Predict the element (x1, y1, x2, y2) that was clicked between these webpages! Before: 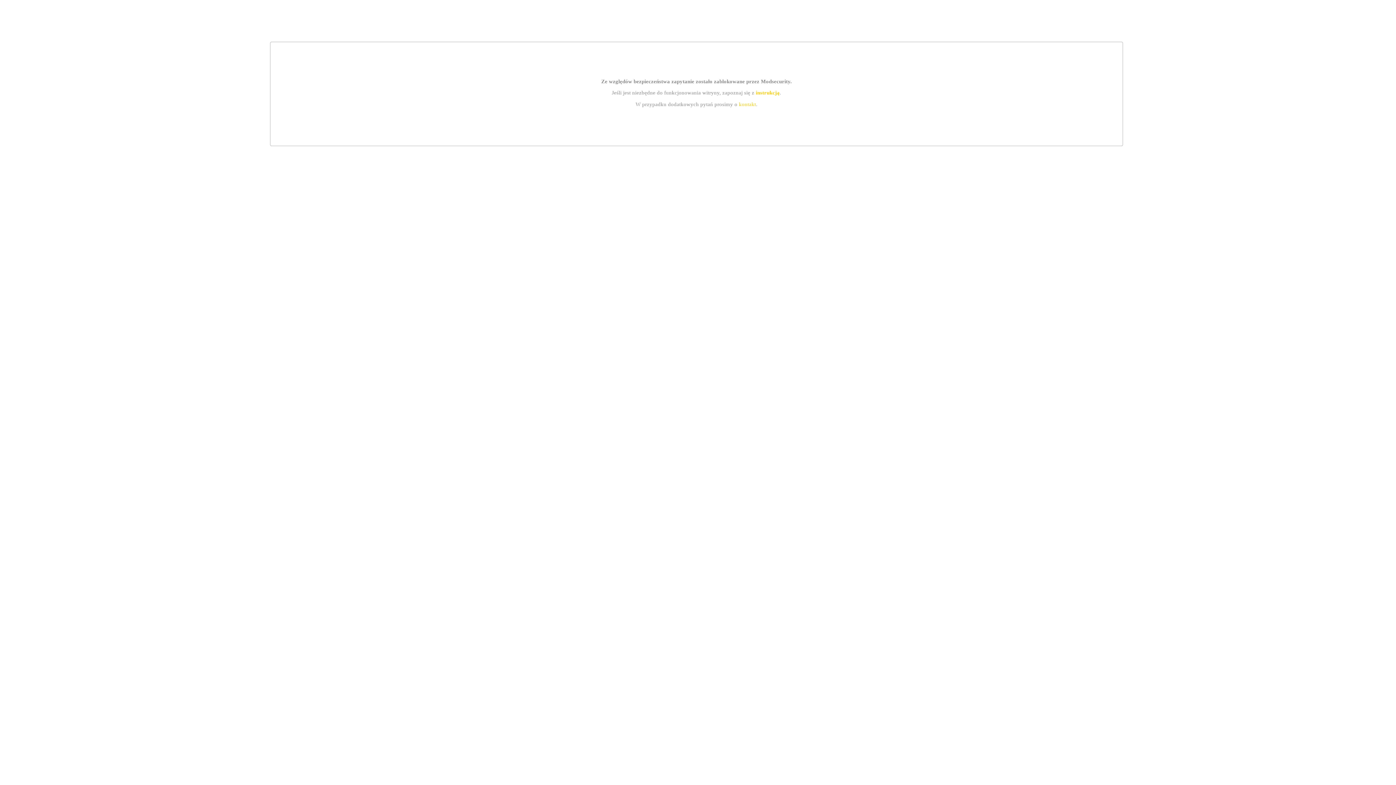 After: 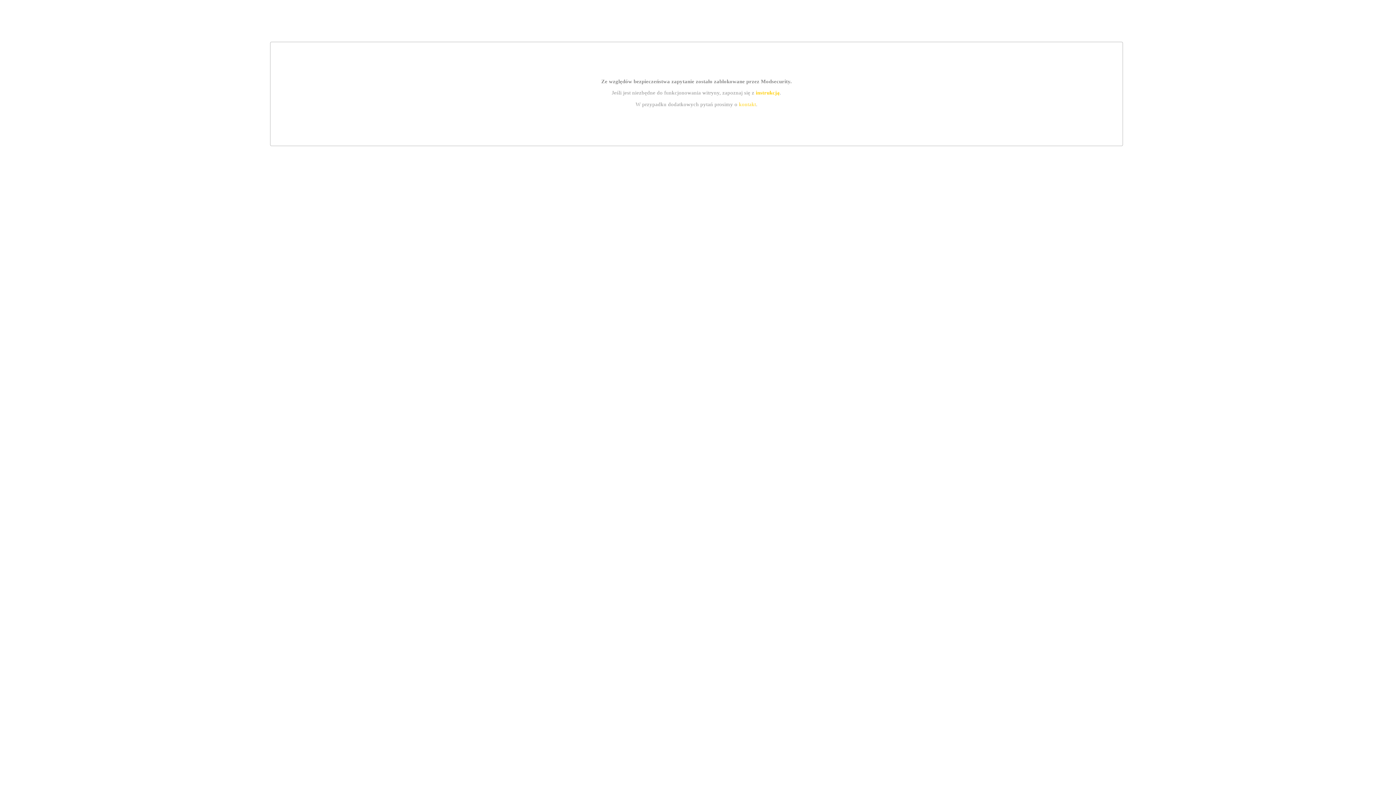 Action: bbox: (739, 101, 756, 107) label: kontakt